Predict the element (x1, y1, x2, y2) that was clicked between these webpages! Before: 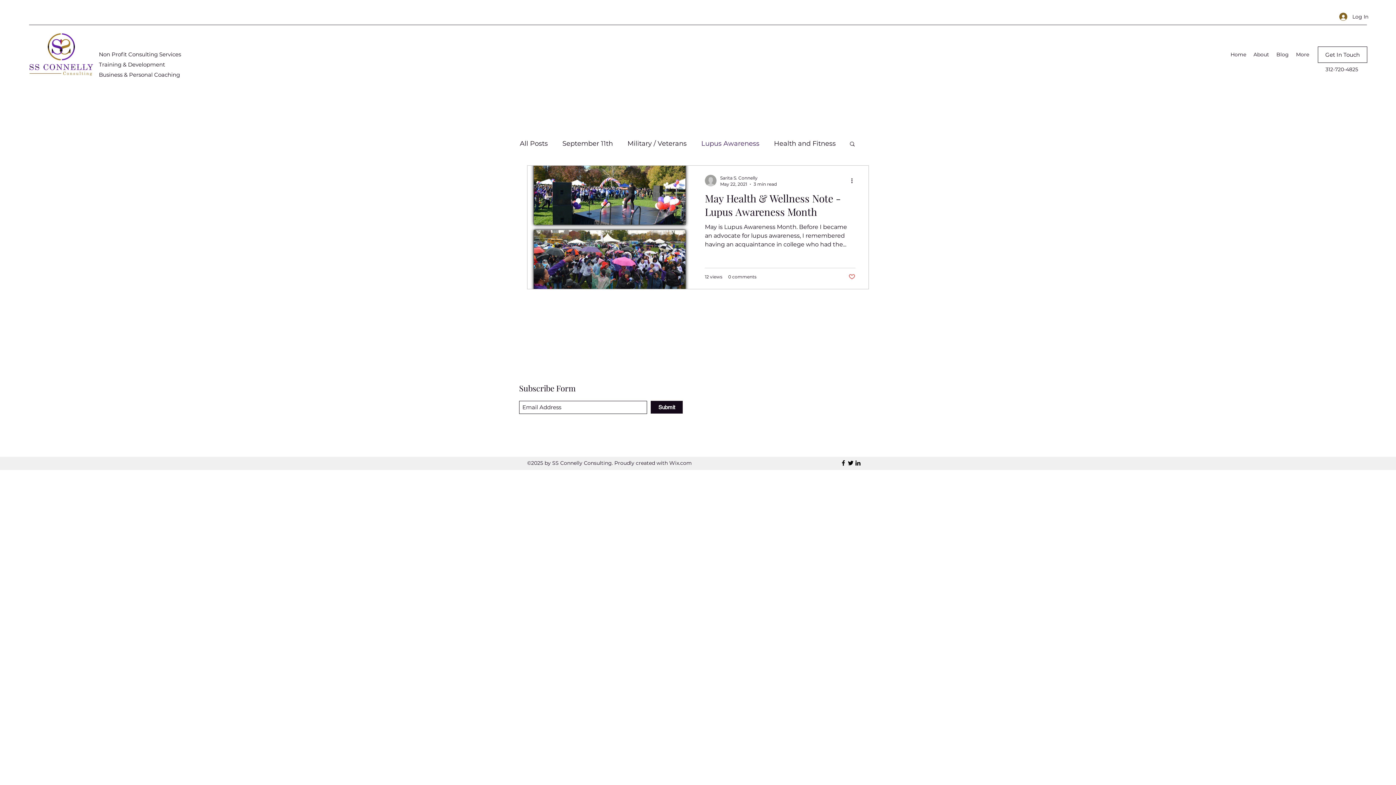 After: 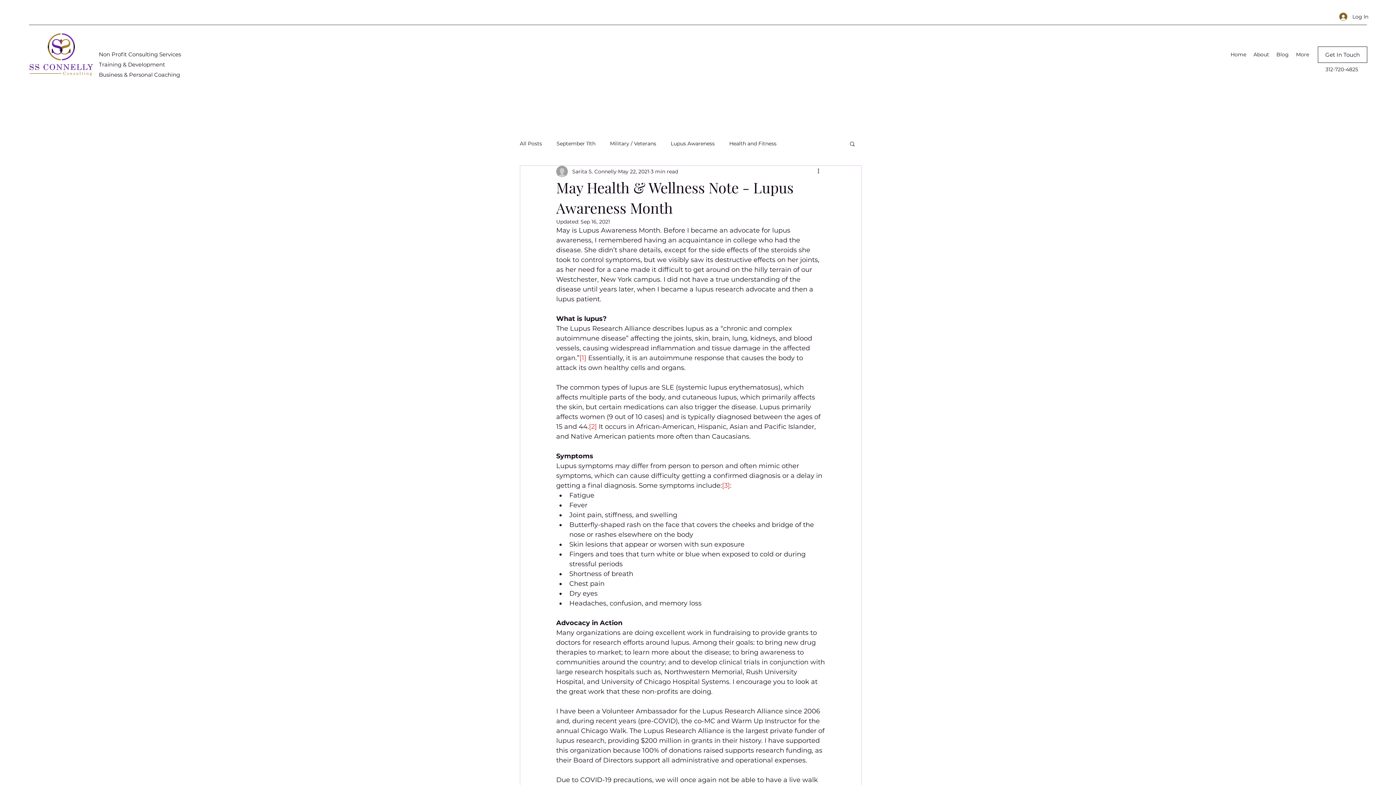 Action: label: May Health & Wellness Note - Lupus Awareness Month bbox: (705, 191, 855, 222)